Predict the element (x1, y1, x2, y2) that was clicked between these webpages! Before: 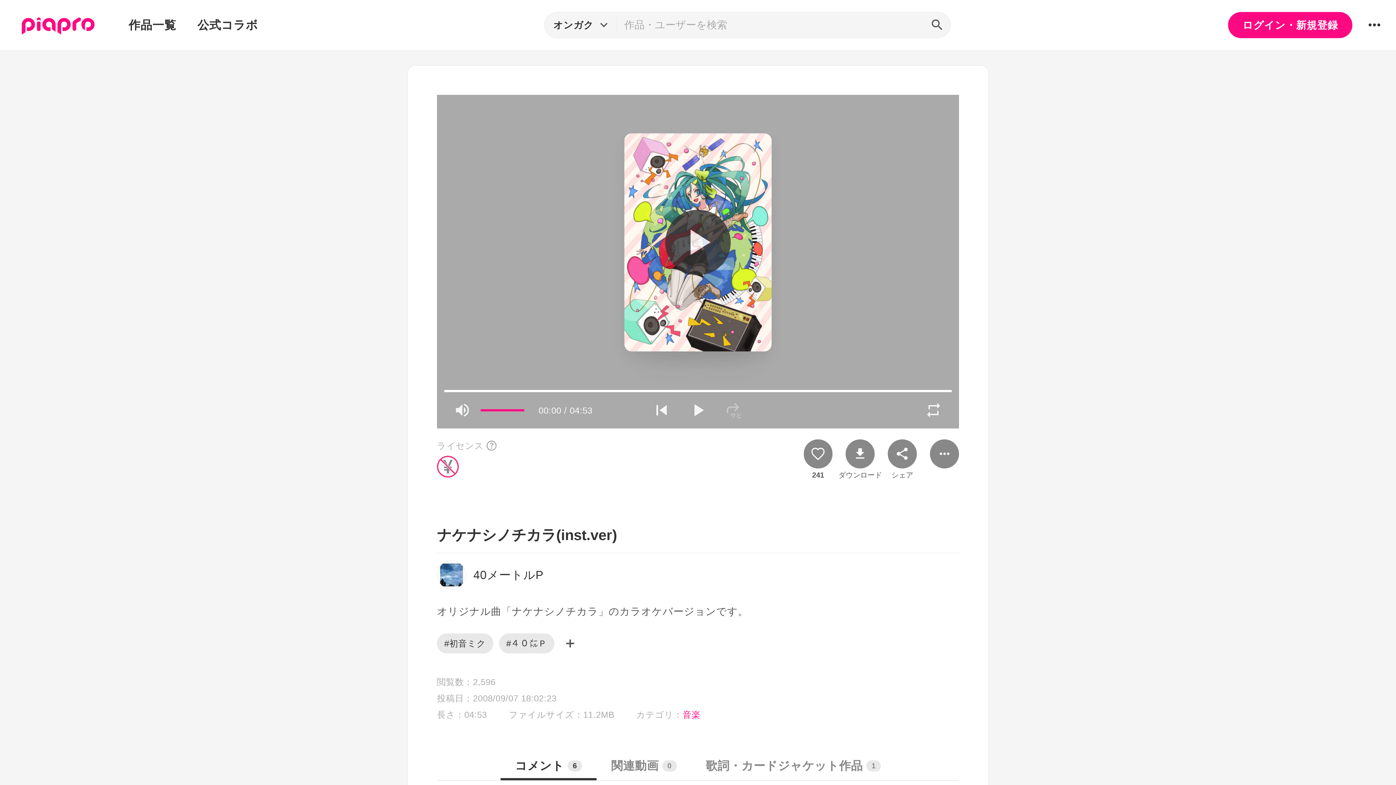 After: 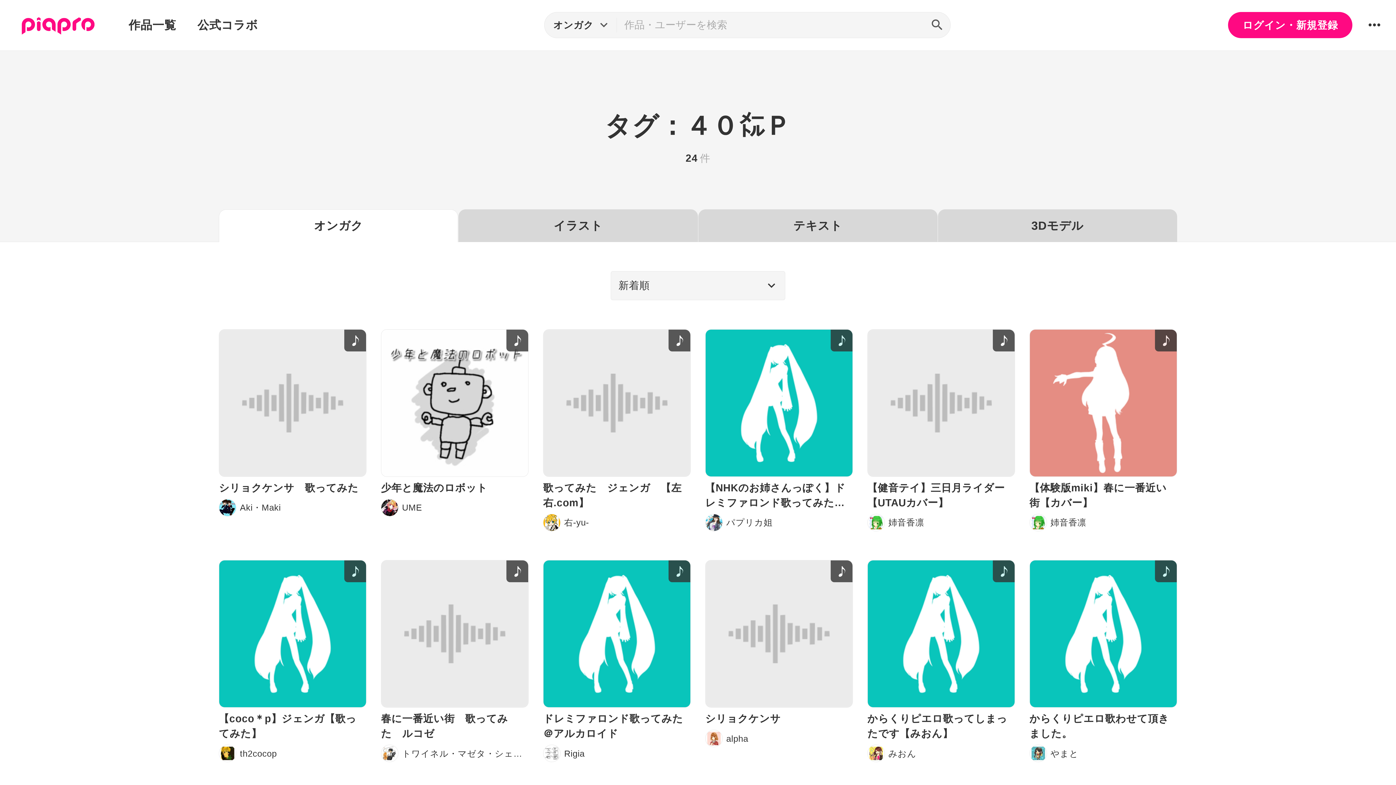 Action: label: #４０㍍Ｐ bbox: (499, 633, 554, 653)